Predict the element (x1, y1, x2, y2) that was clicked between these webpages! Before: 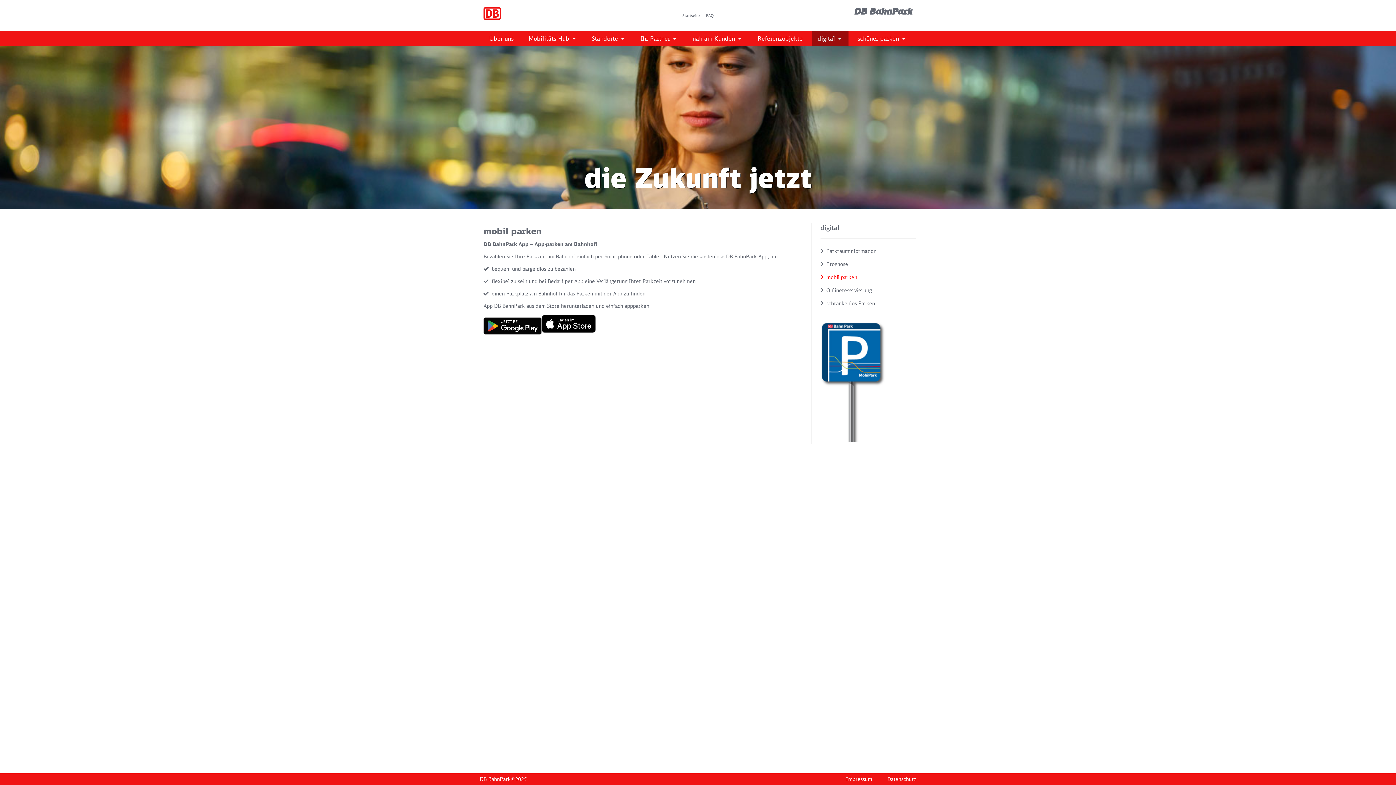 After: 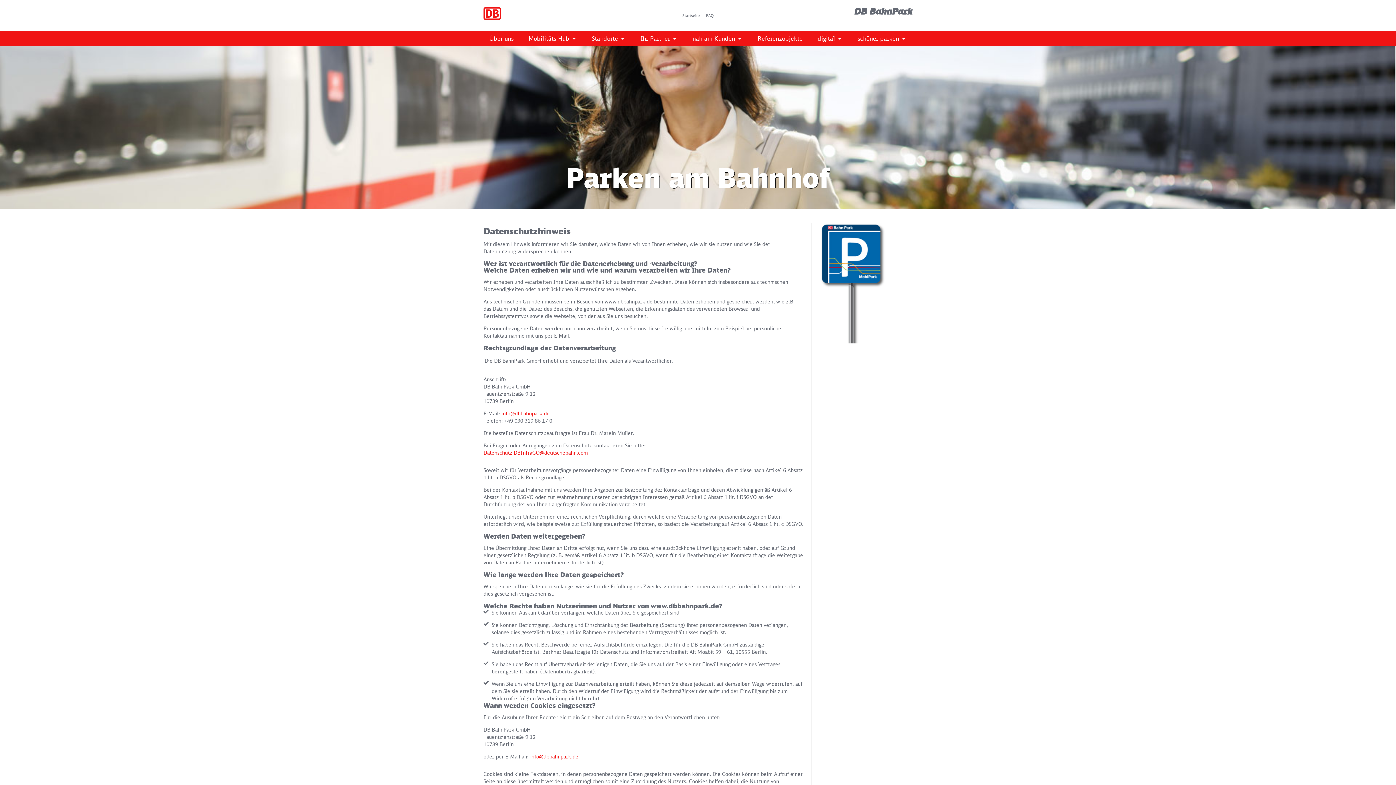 Action: bbox: (887, 776, 916, 783) label: Datenschutz